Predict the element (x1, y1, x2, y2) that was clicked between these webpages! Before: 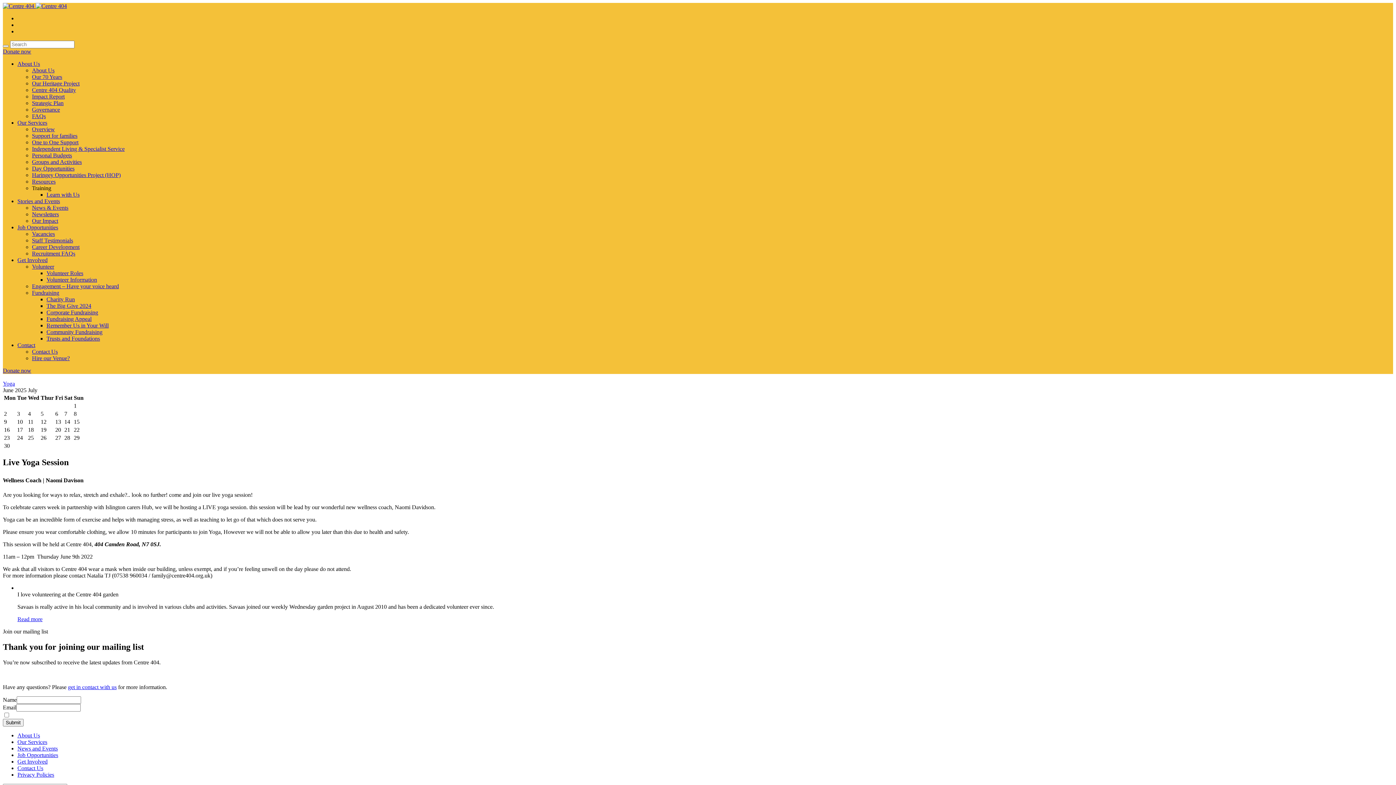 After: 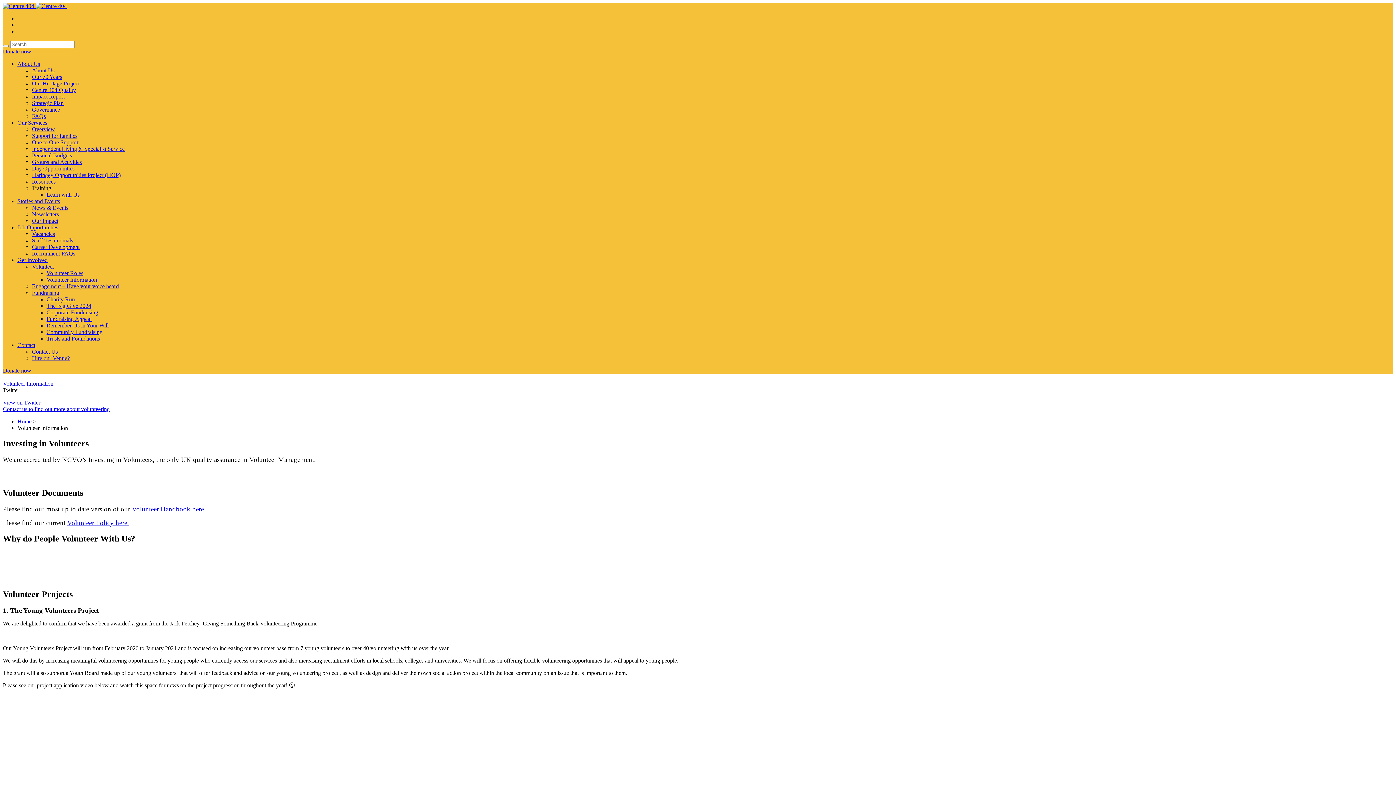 Action: label: Volunteer Information bbox: (46, 276, 97, 282)